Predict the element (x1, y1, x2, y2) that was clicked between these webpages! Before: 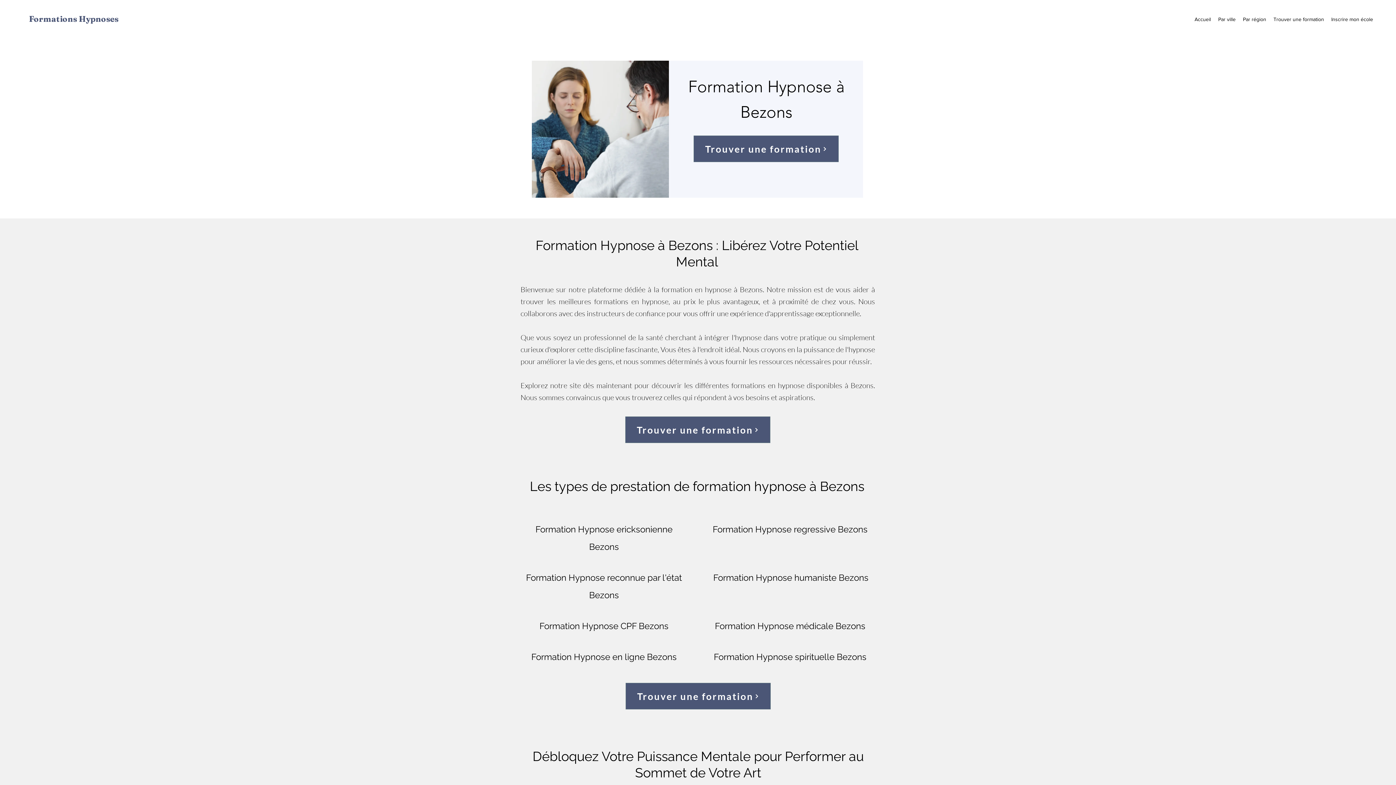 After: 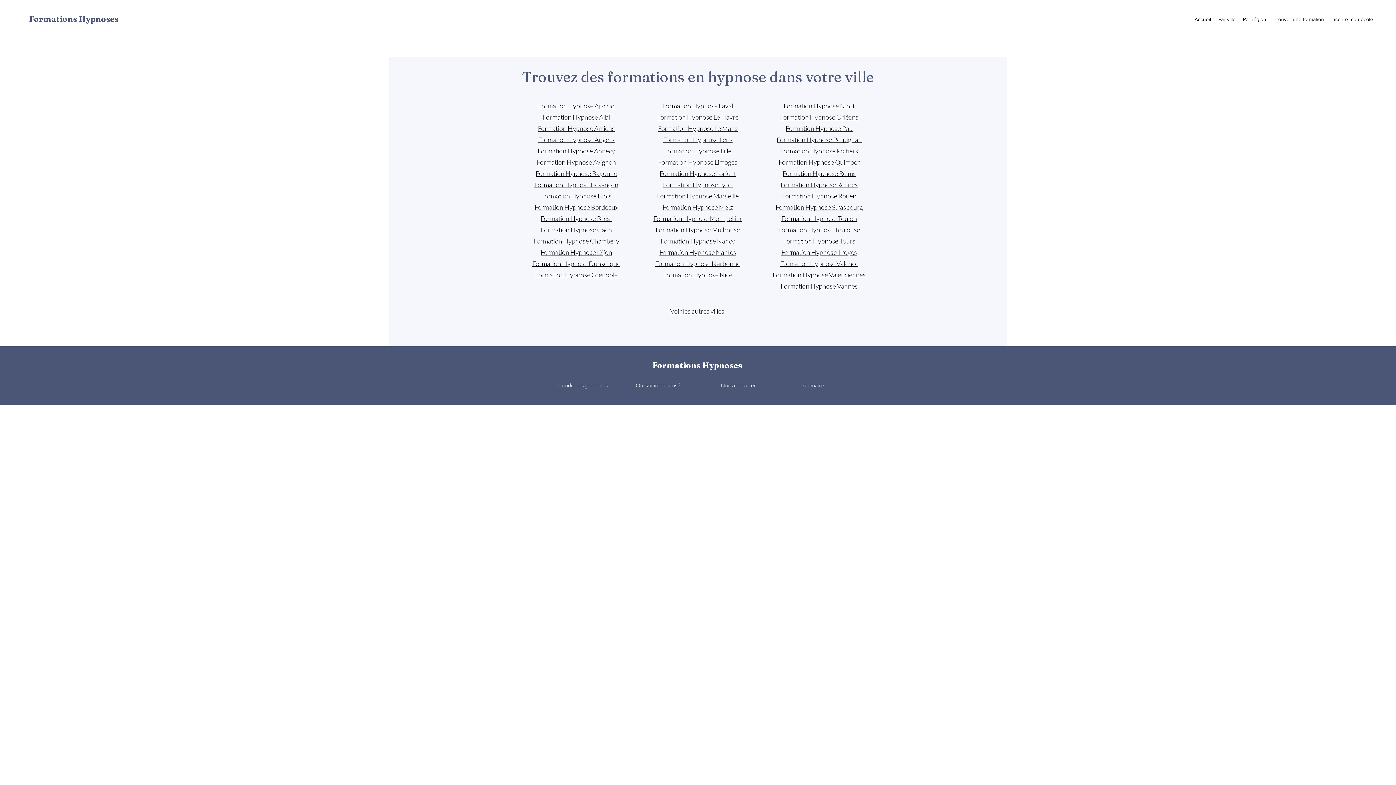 Action: bbox: (1214, 13, 1239, 24) label: Par ville